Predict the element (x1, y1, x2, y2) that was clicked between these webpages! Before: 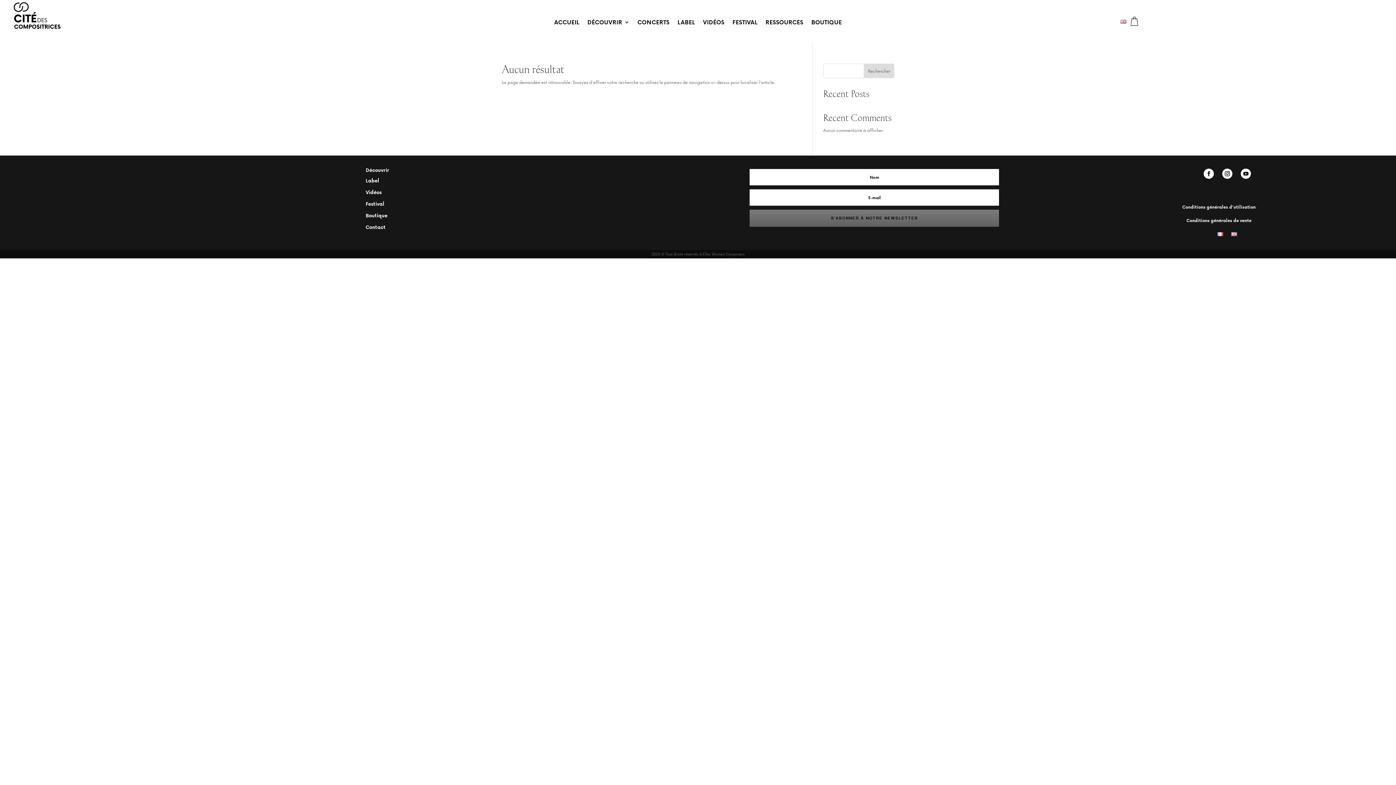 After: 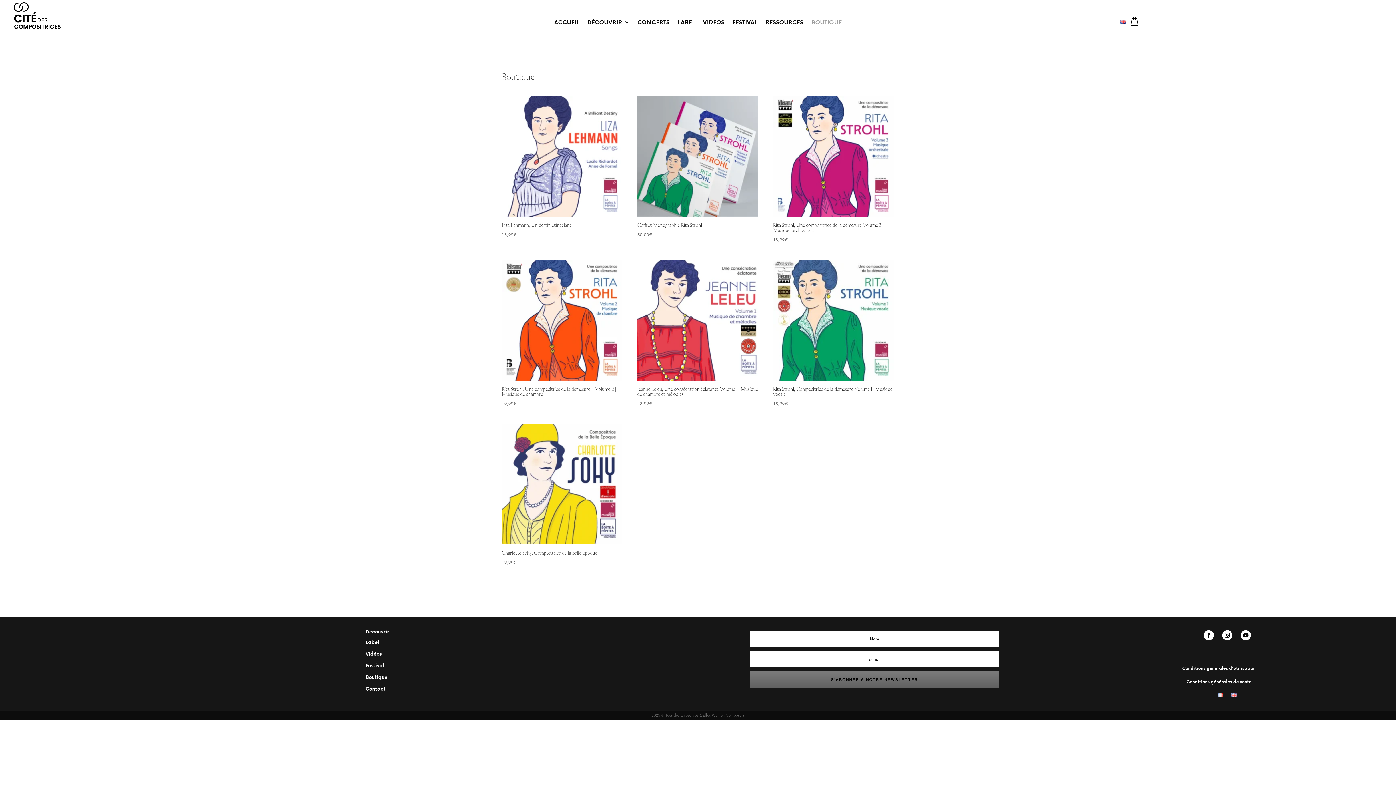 Action: label: BOUTIQUE bbox: (811, 15, 842, 31)